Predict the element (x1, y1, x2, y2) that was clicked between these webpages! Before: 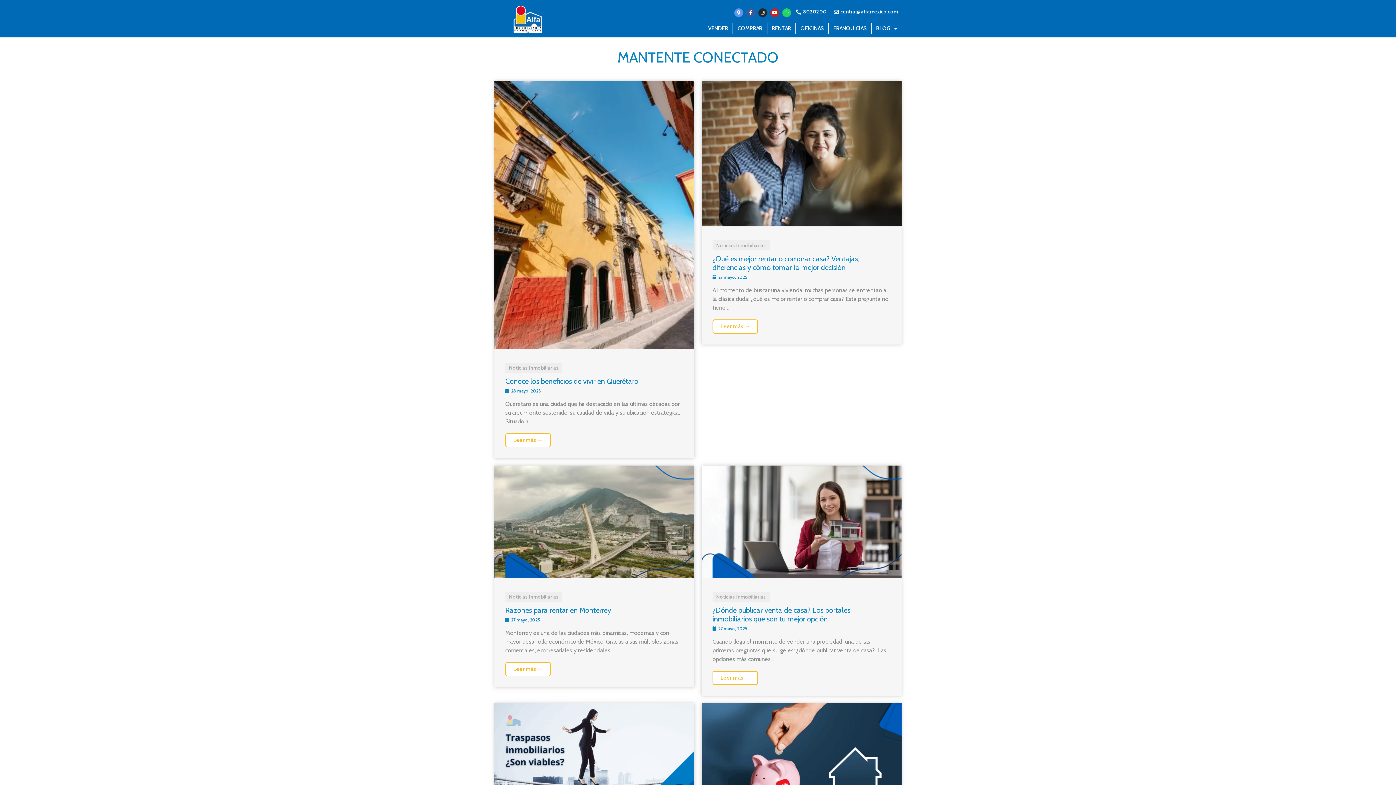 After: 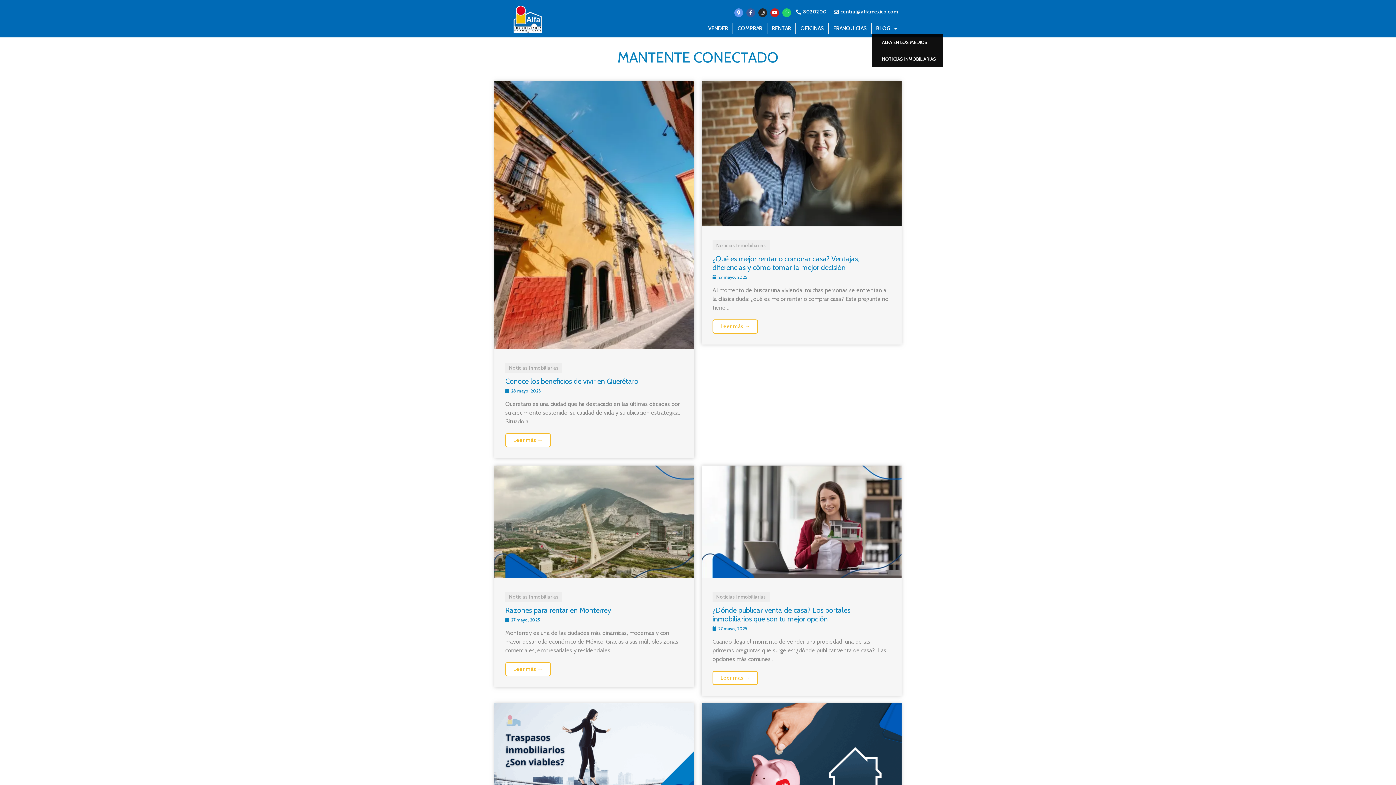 Action: bbox: (871, 22, 901, 33) label: BLOG